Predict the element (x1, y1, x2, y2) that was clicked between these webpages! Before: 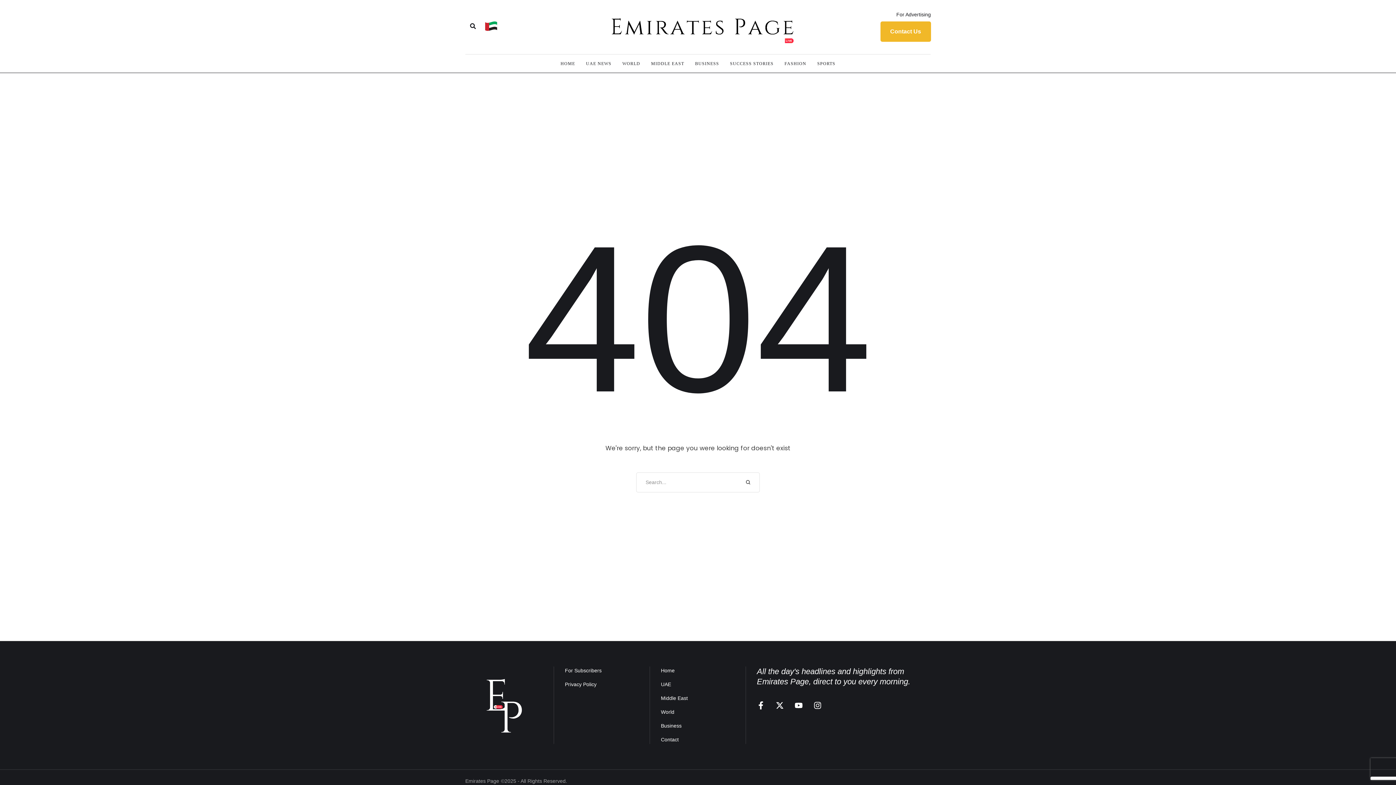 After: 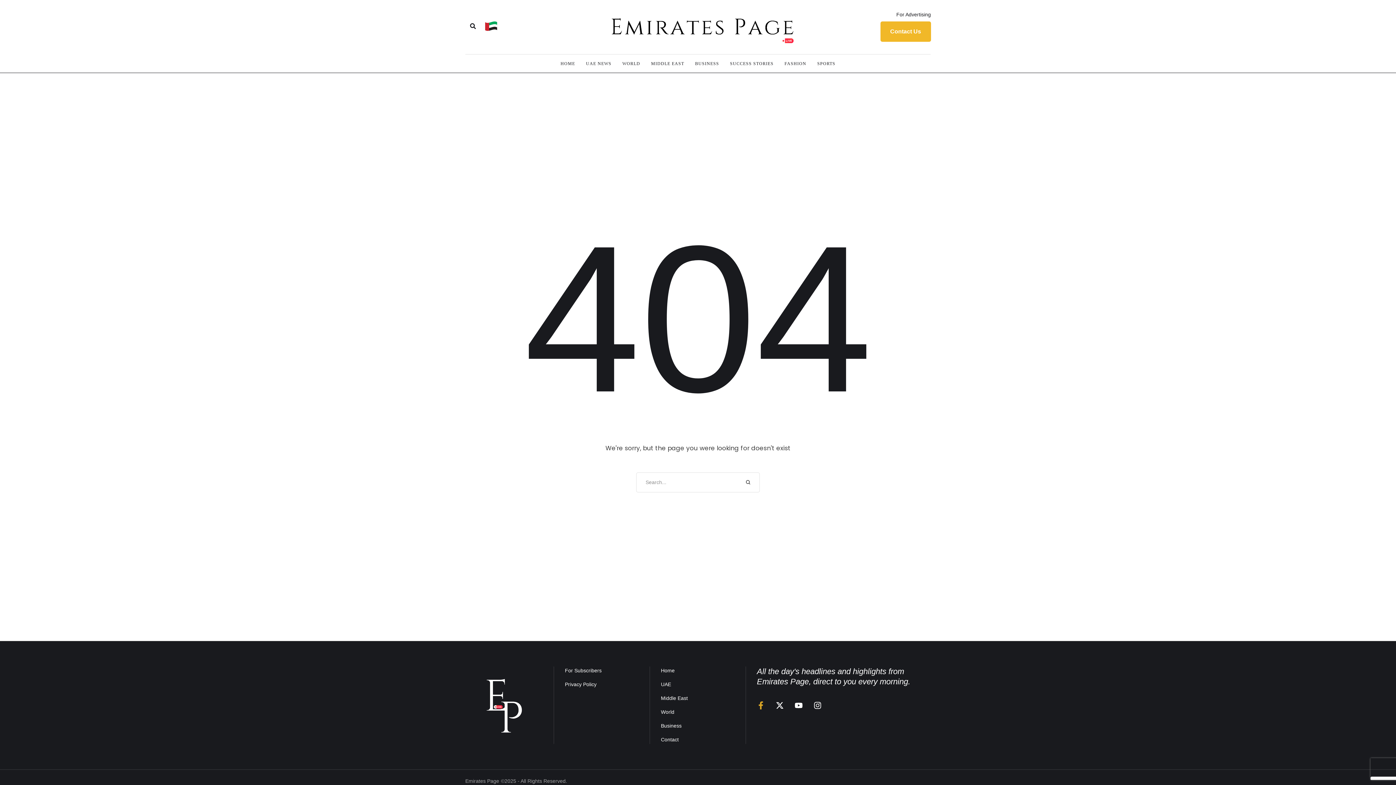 Action: label: Facebook-f bbox: (757, 701, 765, 709)